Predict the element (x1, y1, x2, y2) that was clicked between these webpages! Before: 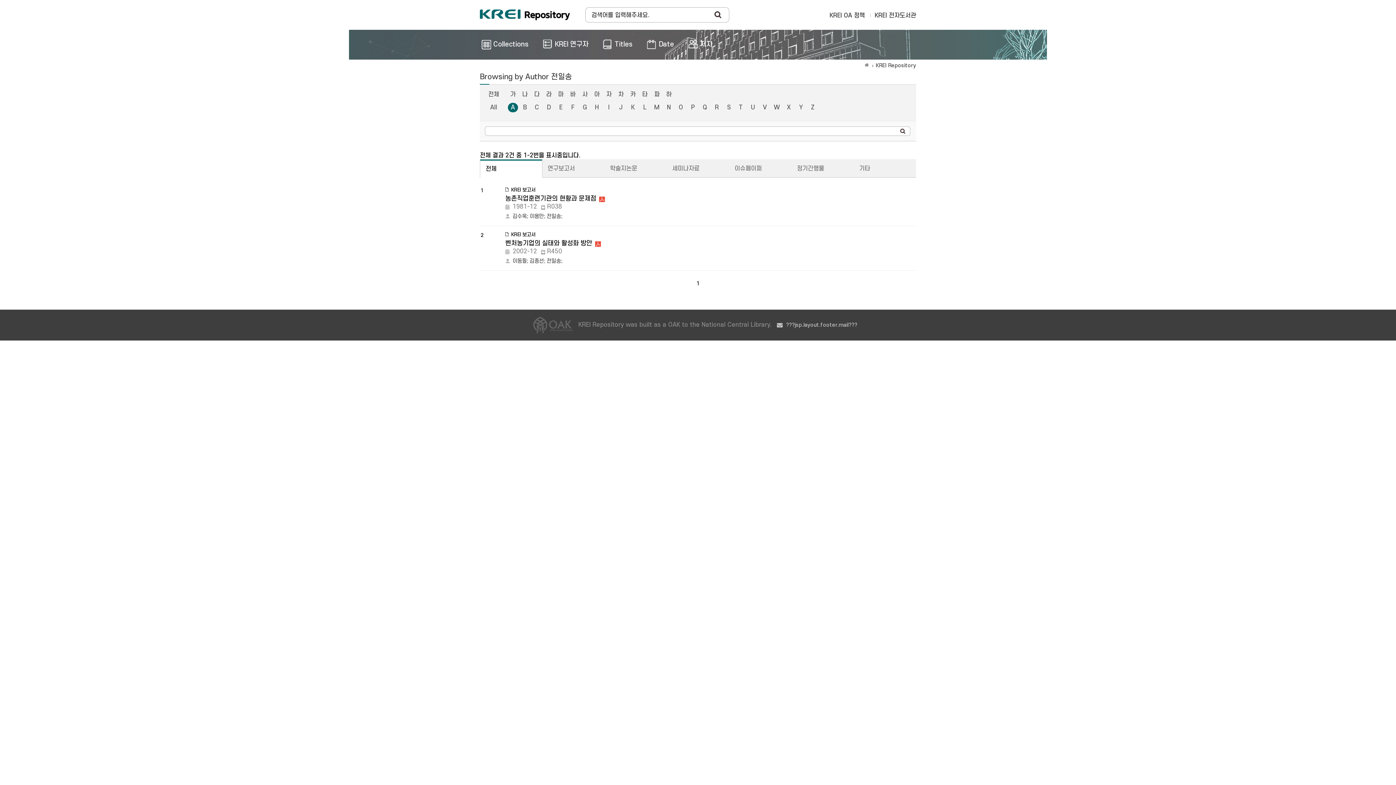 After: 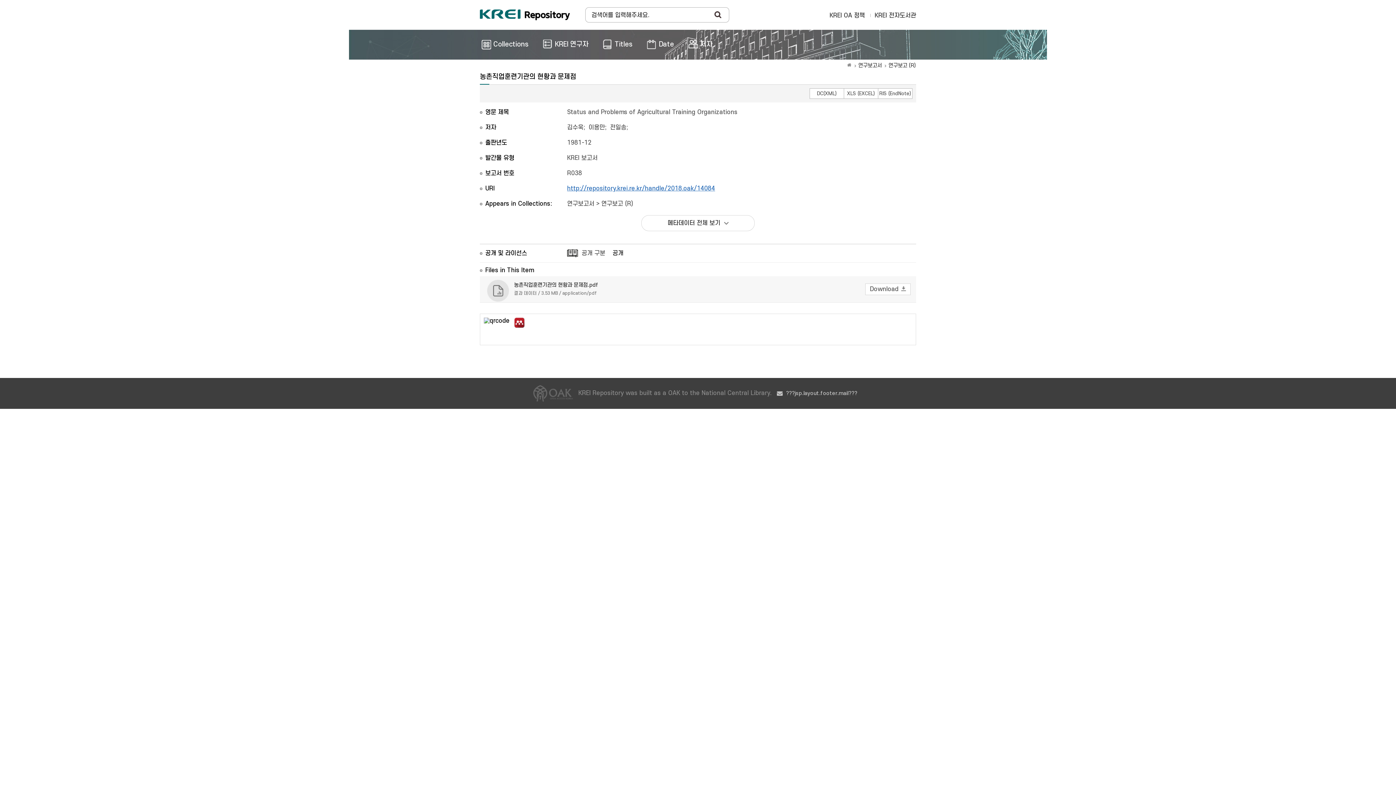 Action: label: 농촌직업훈련기관의 현황과 문제점 bbox: (505, 195, 596, 202)